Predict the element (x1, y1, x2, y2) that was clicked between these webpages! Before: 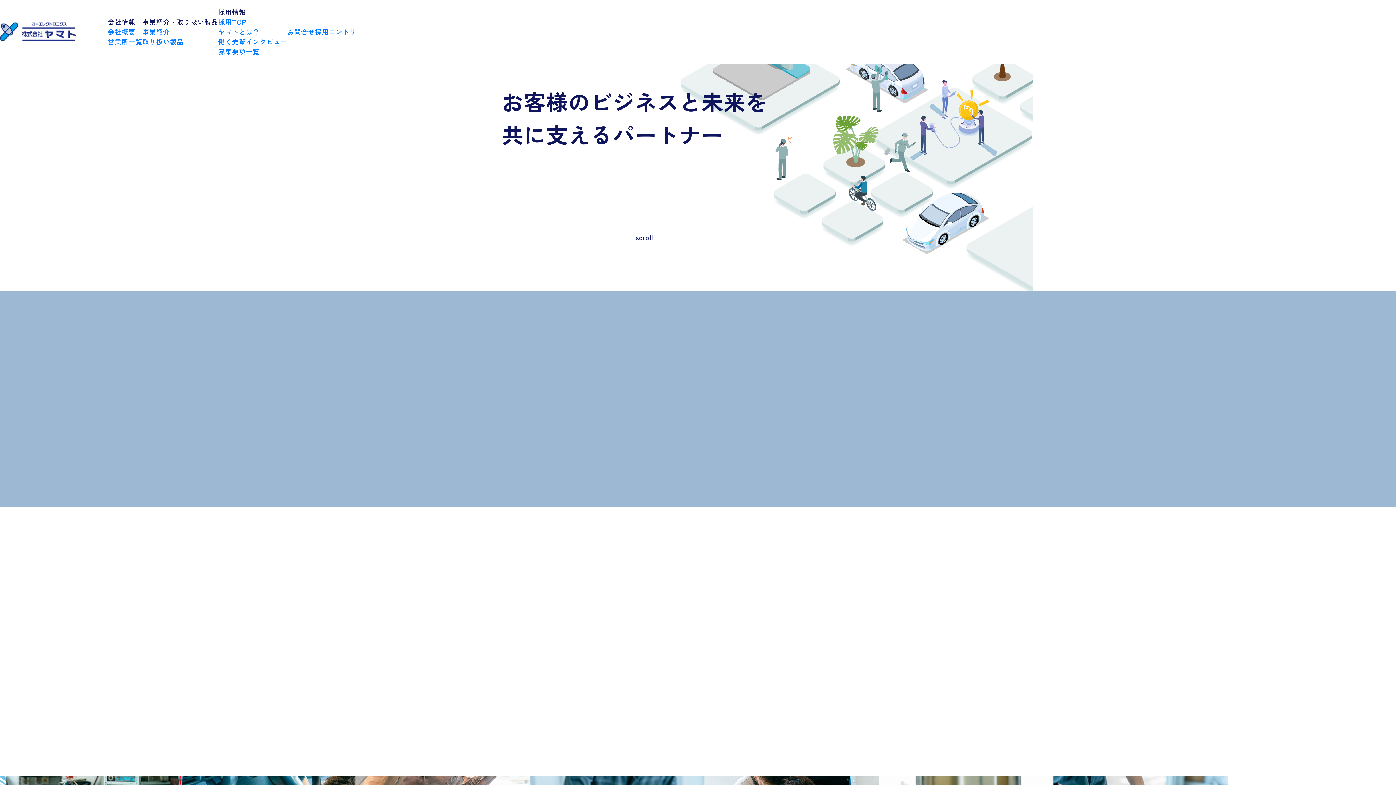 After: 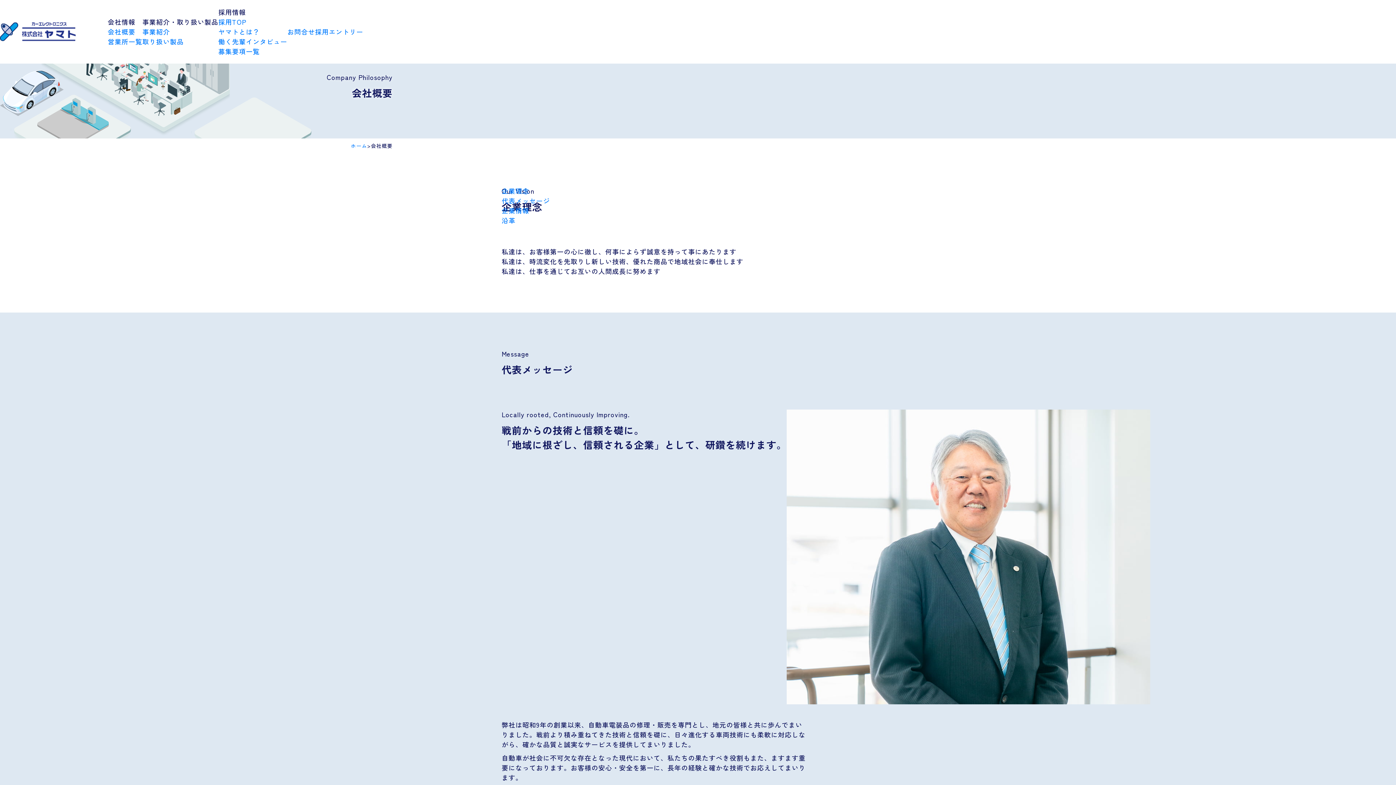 Action: label: view more bbox: (129, 458, 161, 468)